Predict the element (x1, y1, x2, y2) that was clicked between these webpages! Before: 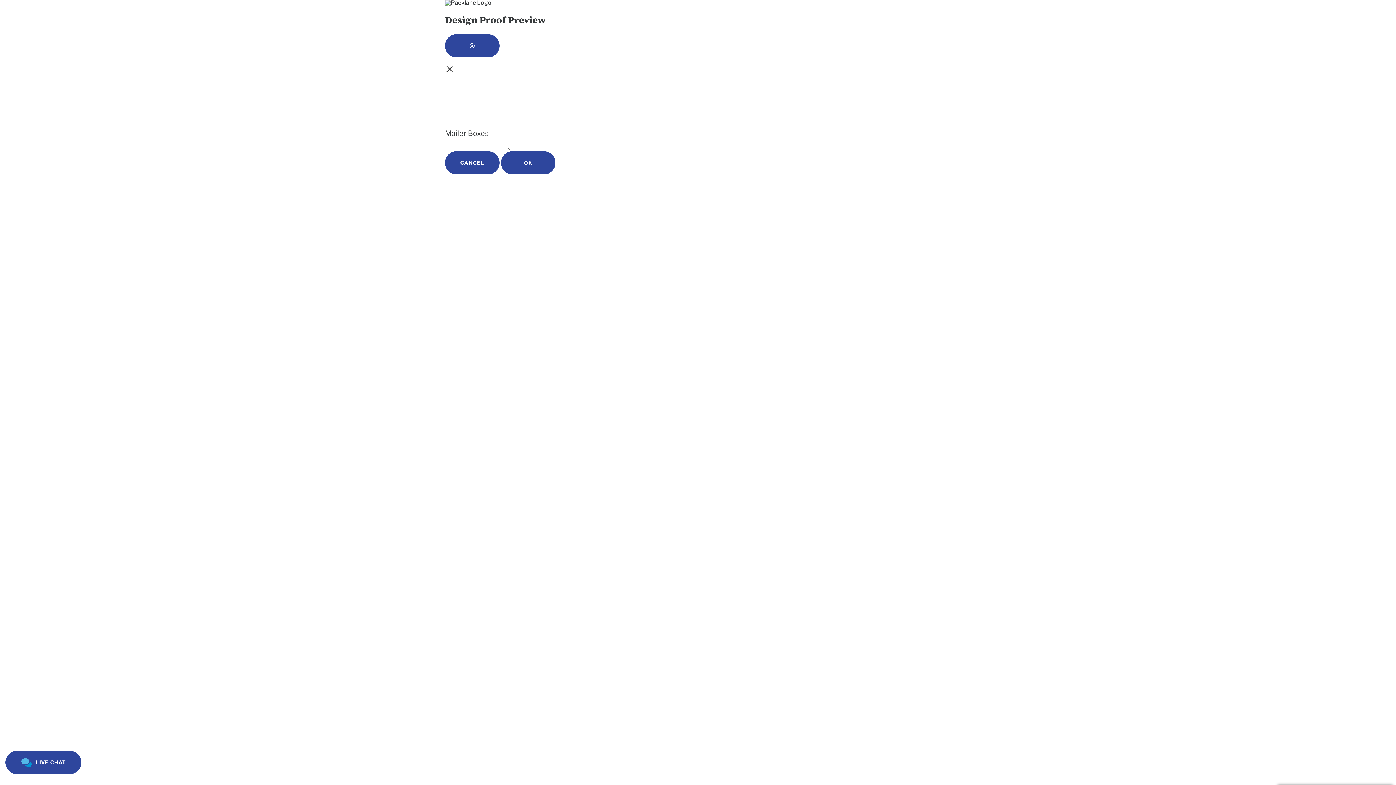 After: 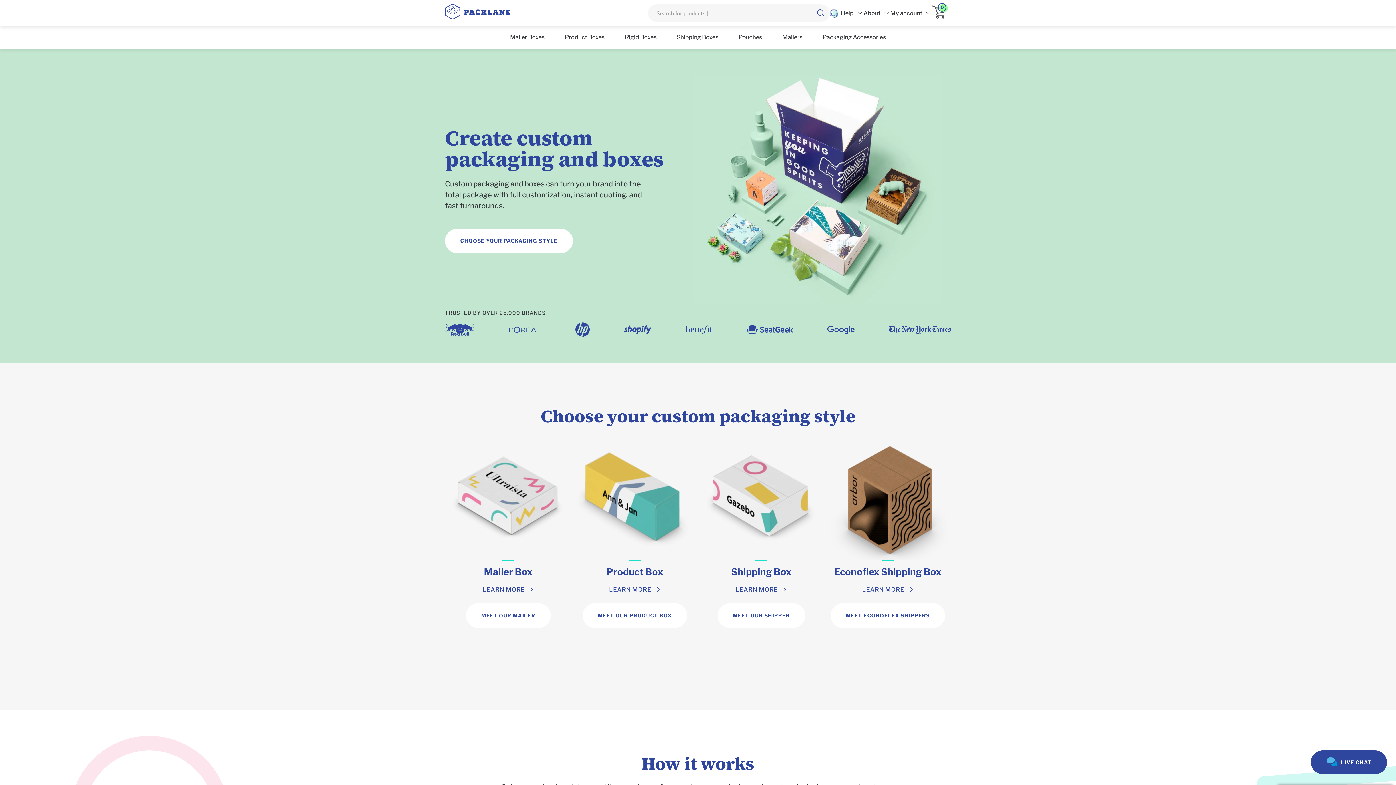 Action: bbox: (445, 0, 491, 6)